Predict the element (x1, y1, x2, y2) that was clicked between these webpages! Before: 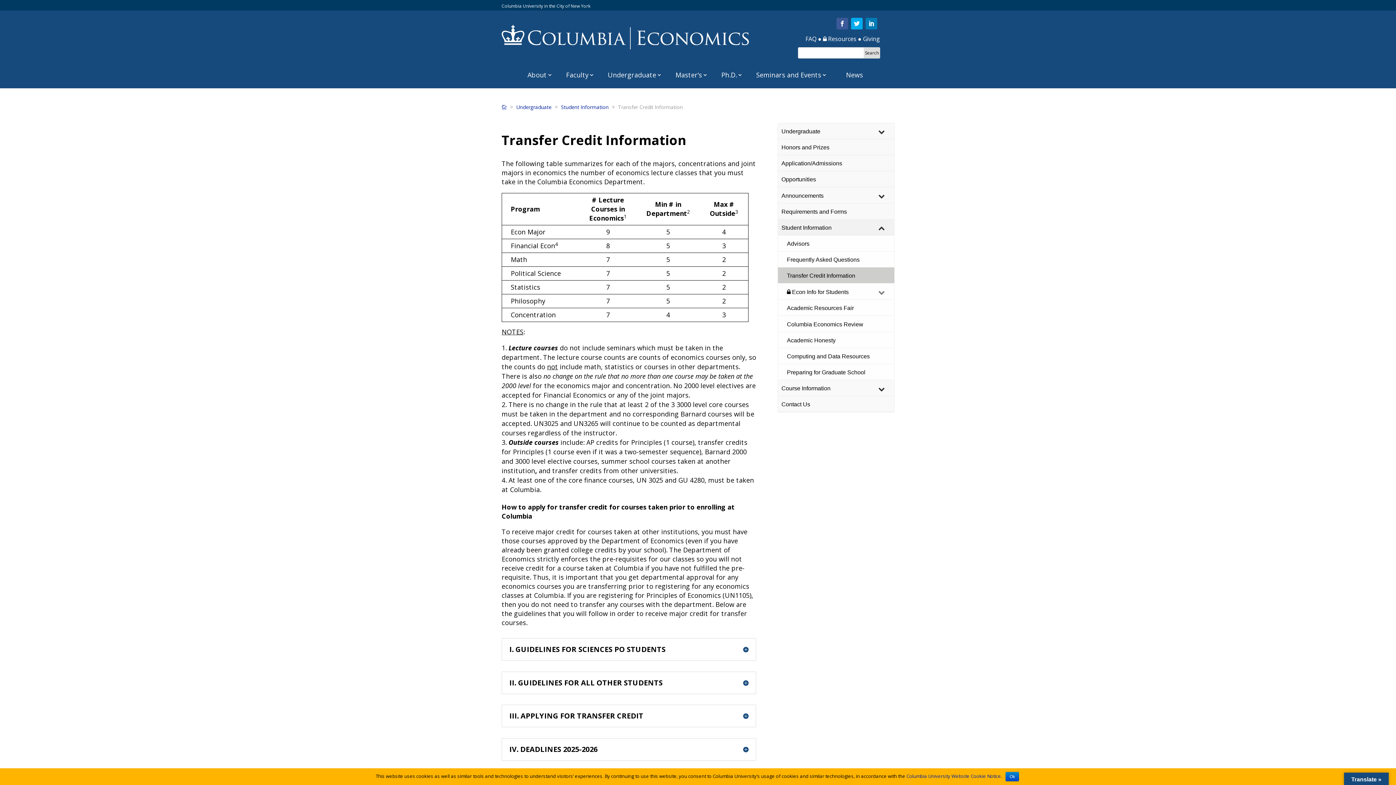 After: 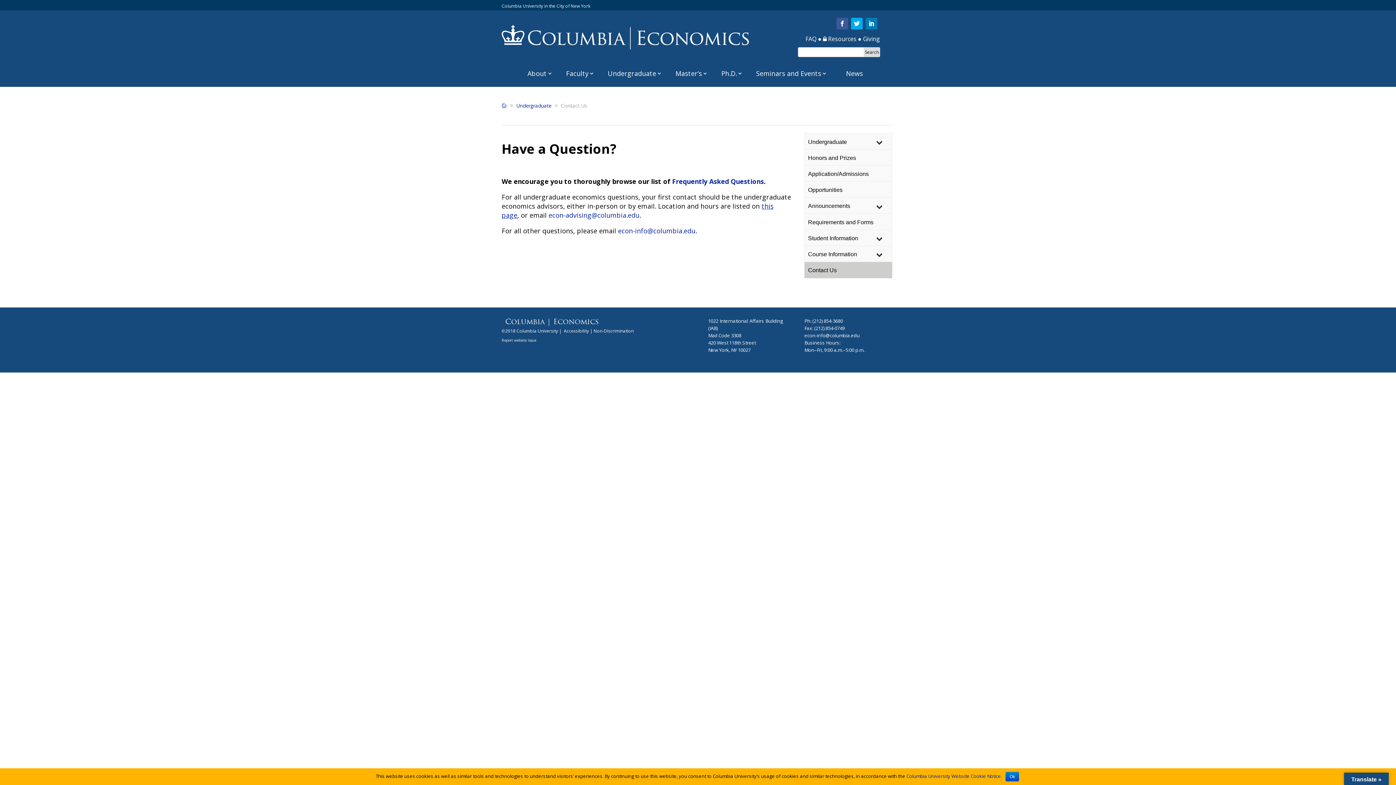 Action: label: Contact Us bbox: (778, 396, 894, 412)